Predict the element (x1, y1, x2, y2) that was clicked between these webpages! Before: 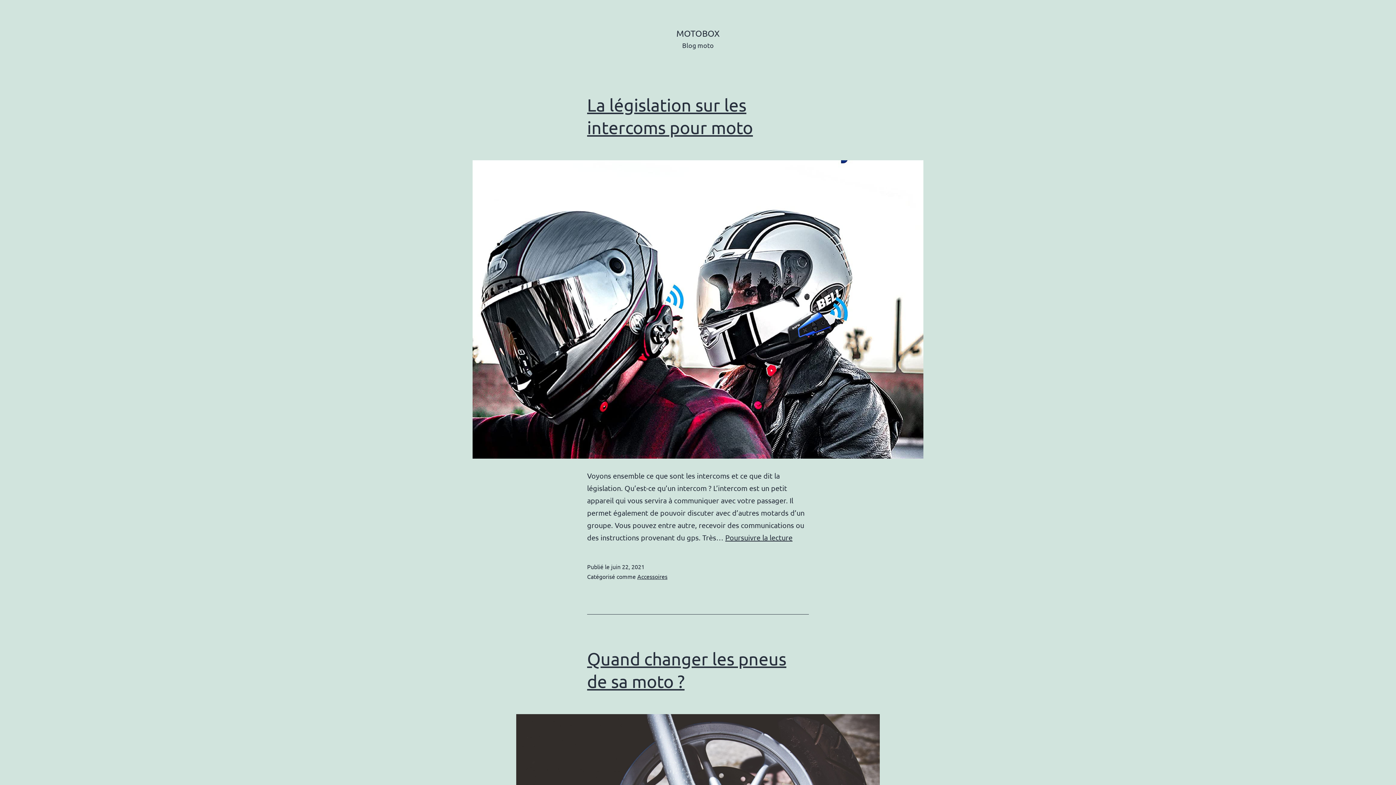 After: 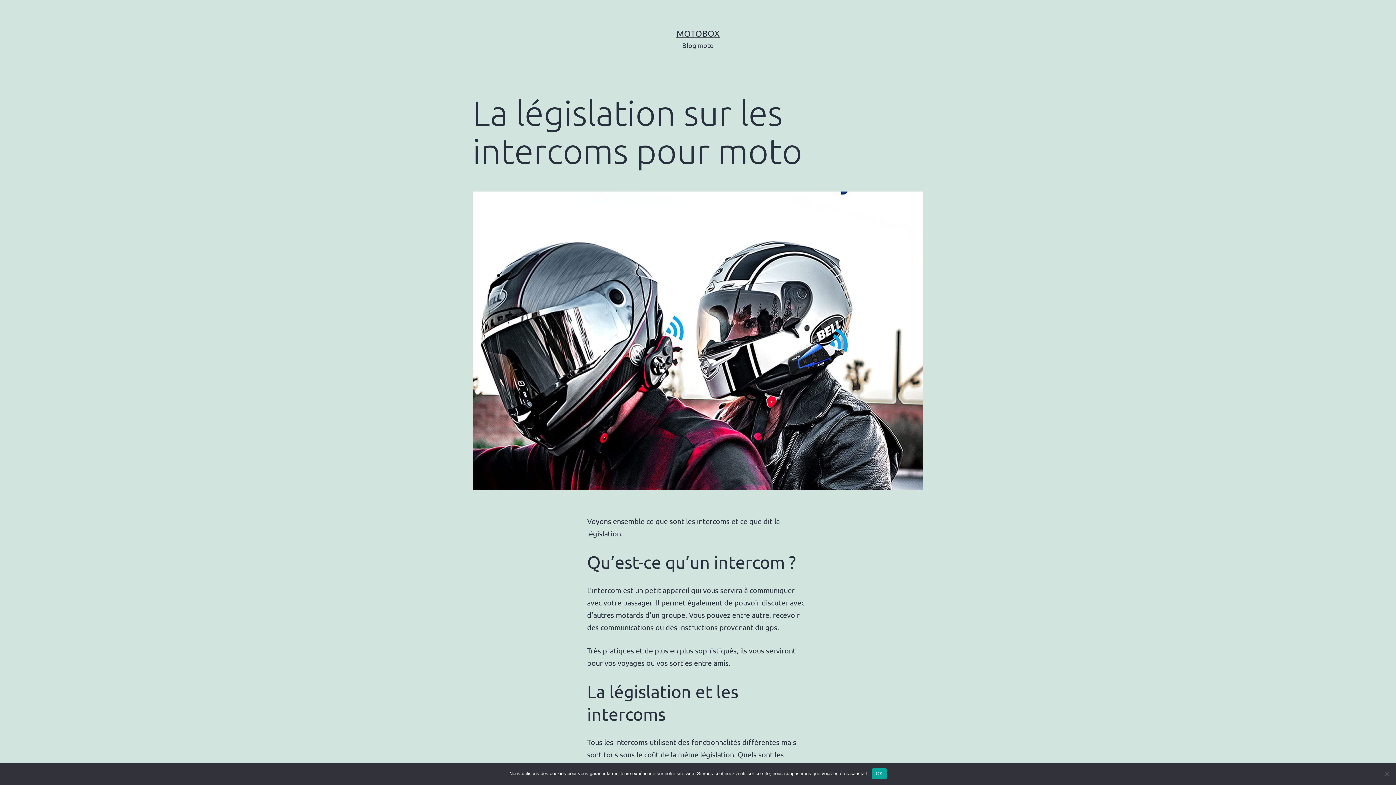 Action: label: Poursuivre la lecture
La législation sur les intercoms pour moto bbox: (725, 533, 792, 542)